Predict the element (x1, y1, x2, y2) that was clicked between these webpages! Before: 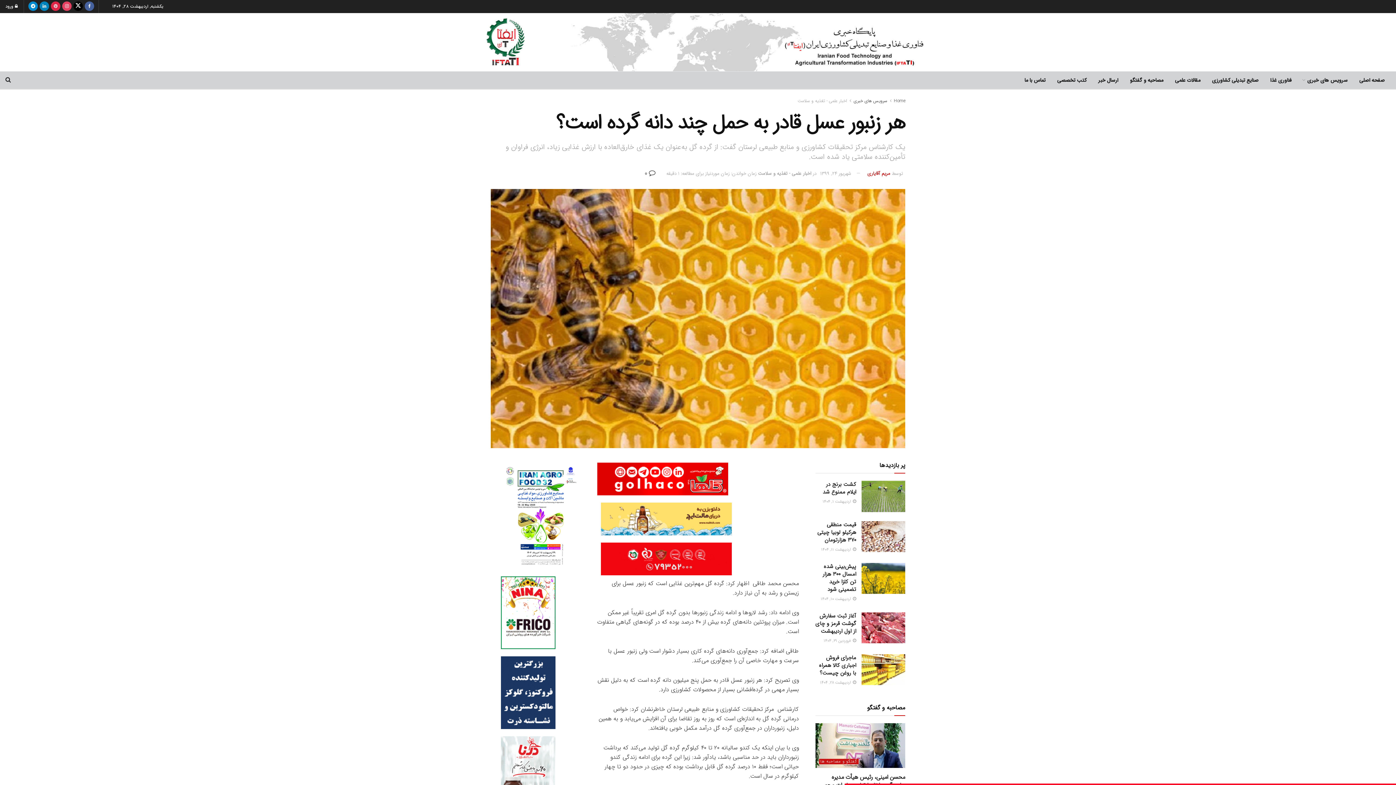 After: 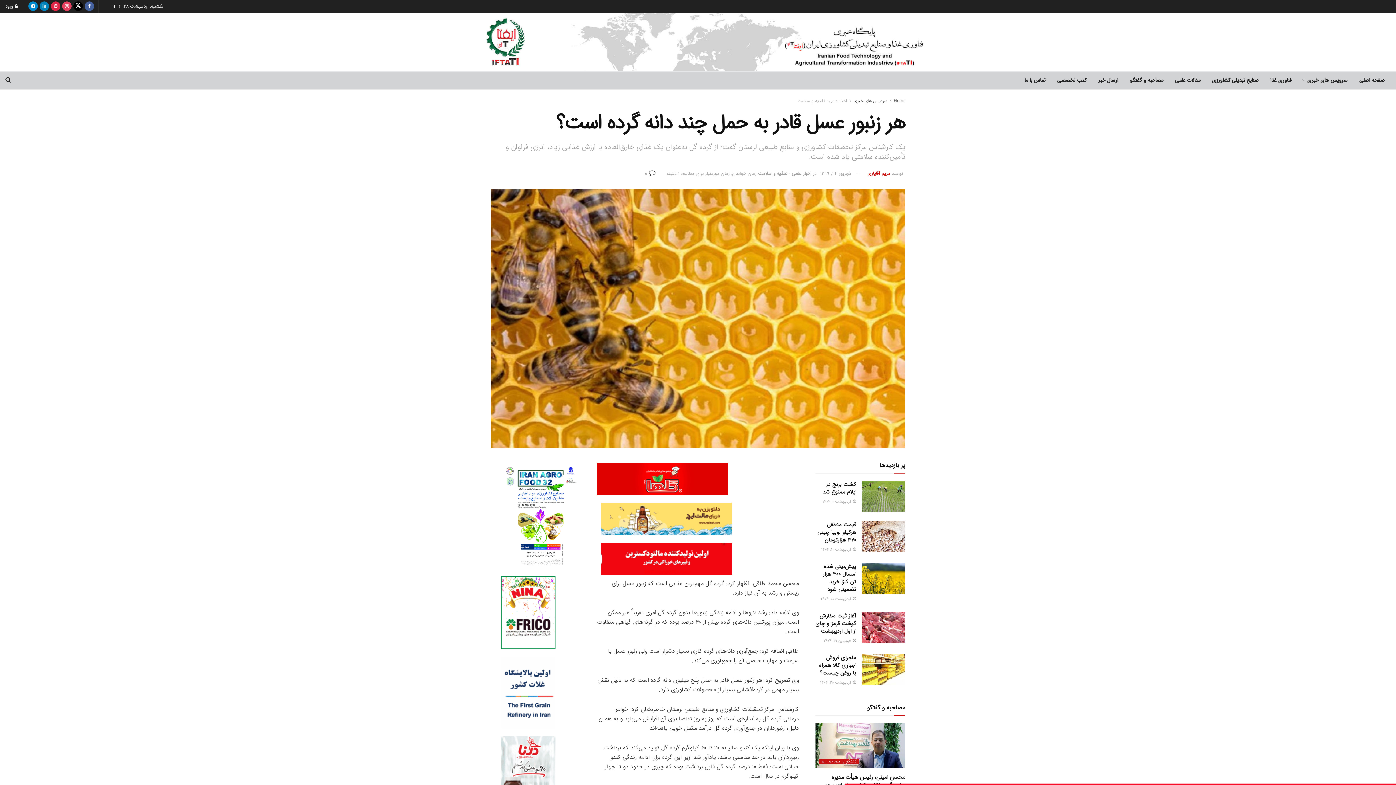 Action: bbox: (600, 514, 731, 523)